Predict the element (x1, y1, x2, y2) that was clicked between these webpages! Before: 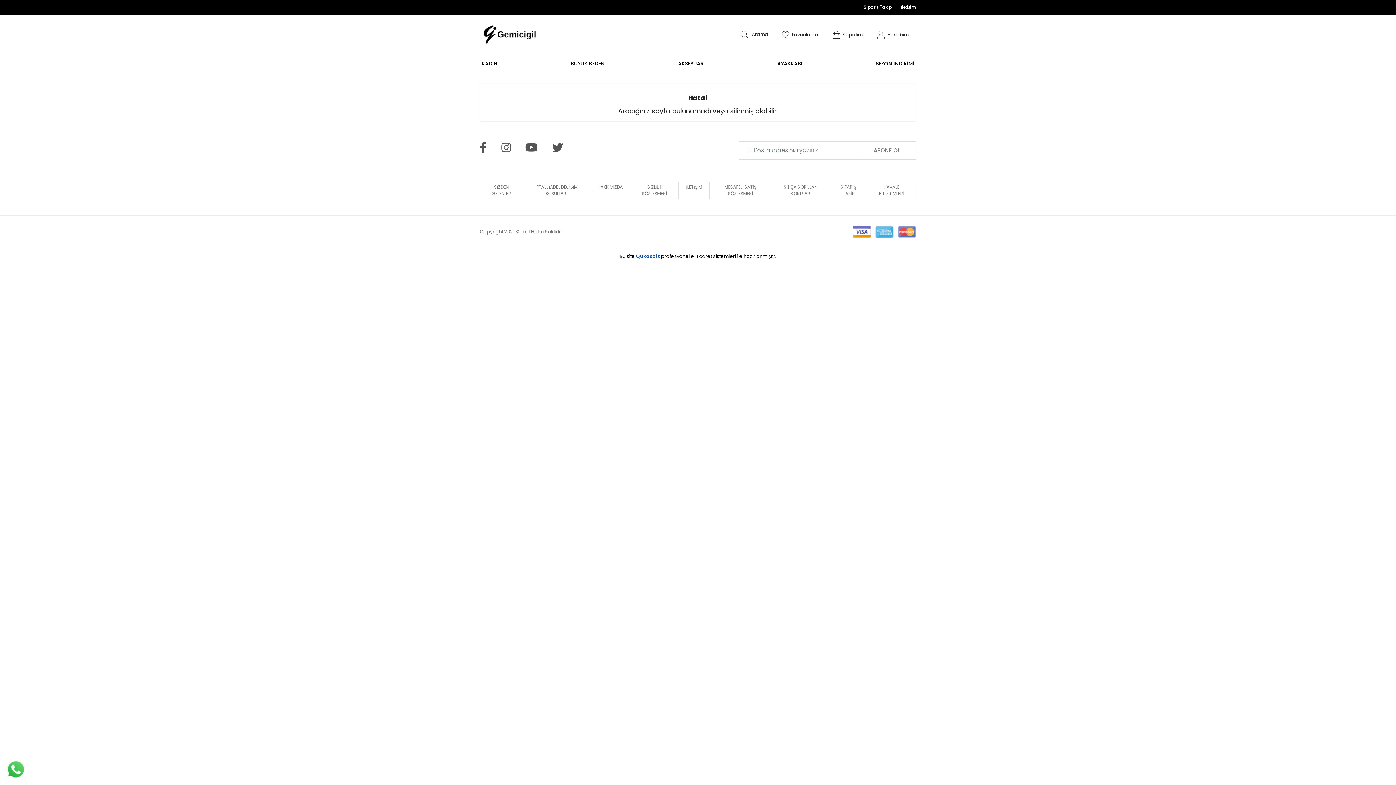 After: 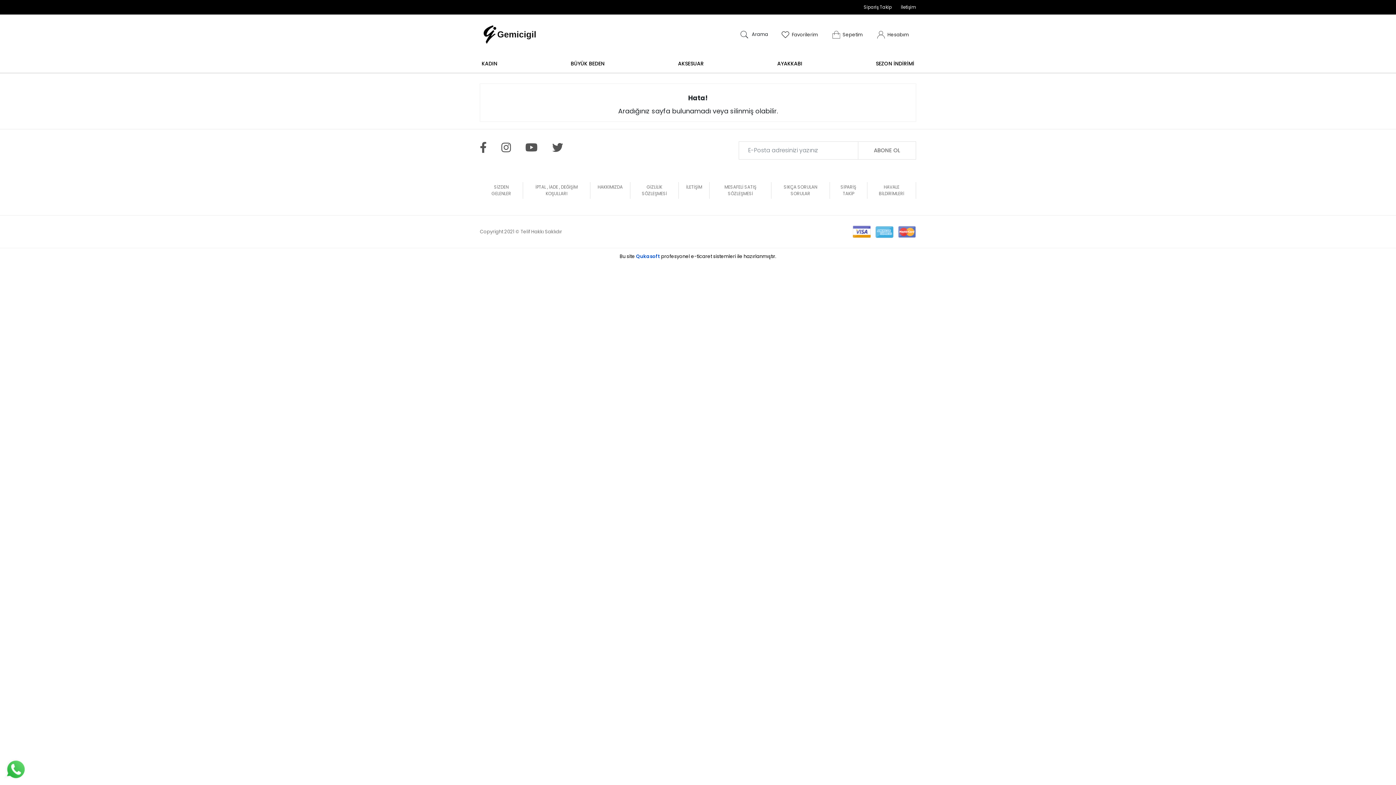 Action: bbox: (525, 142, 537, 153)